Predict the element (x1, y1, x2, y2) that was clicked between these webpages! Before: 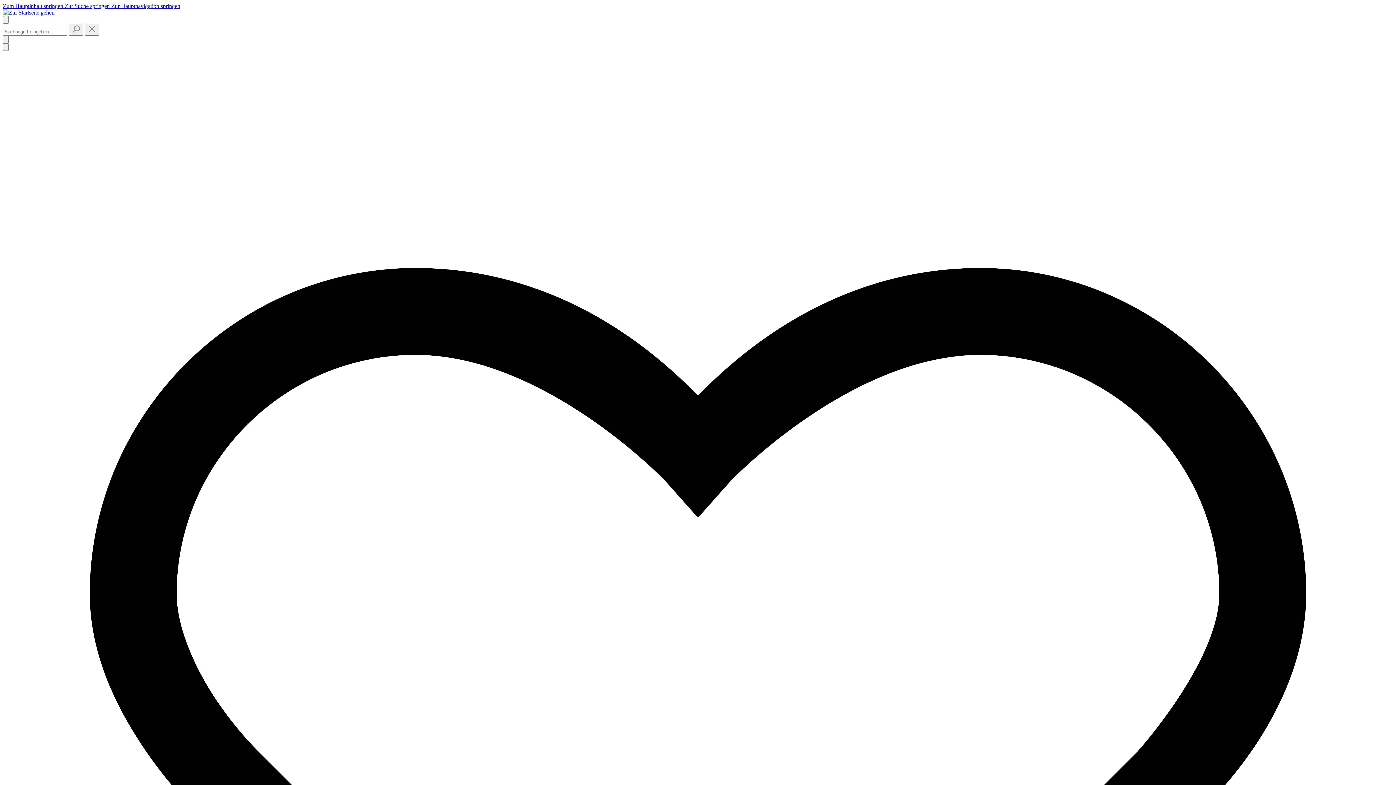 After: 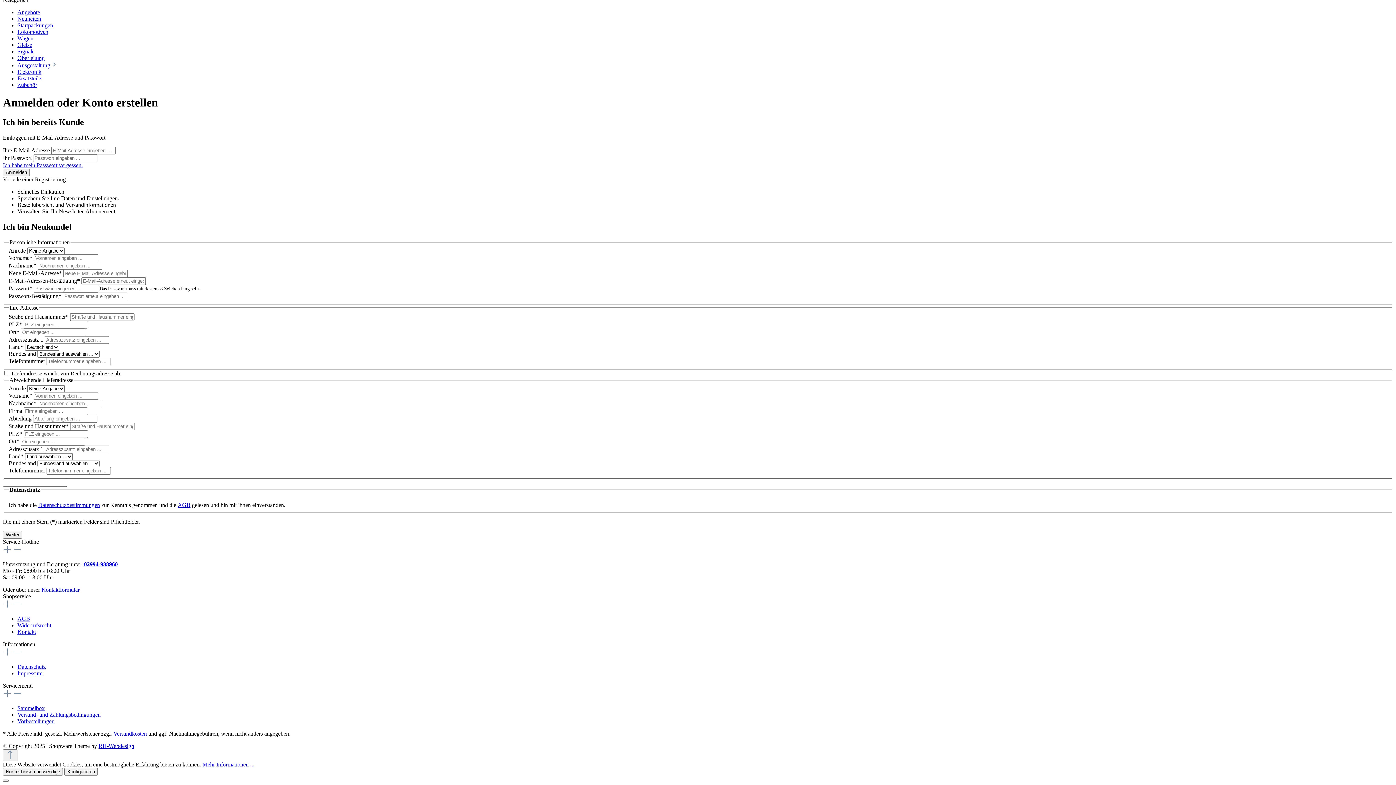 Action: bbox: (2, 2, 64, 9) label: Zum Hauptinhalt springen 